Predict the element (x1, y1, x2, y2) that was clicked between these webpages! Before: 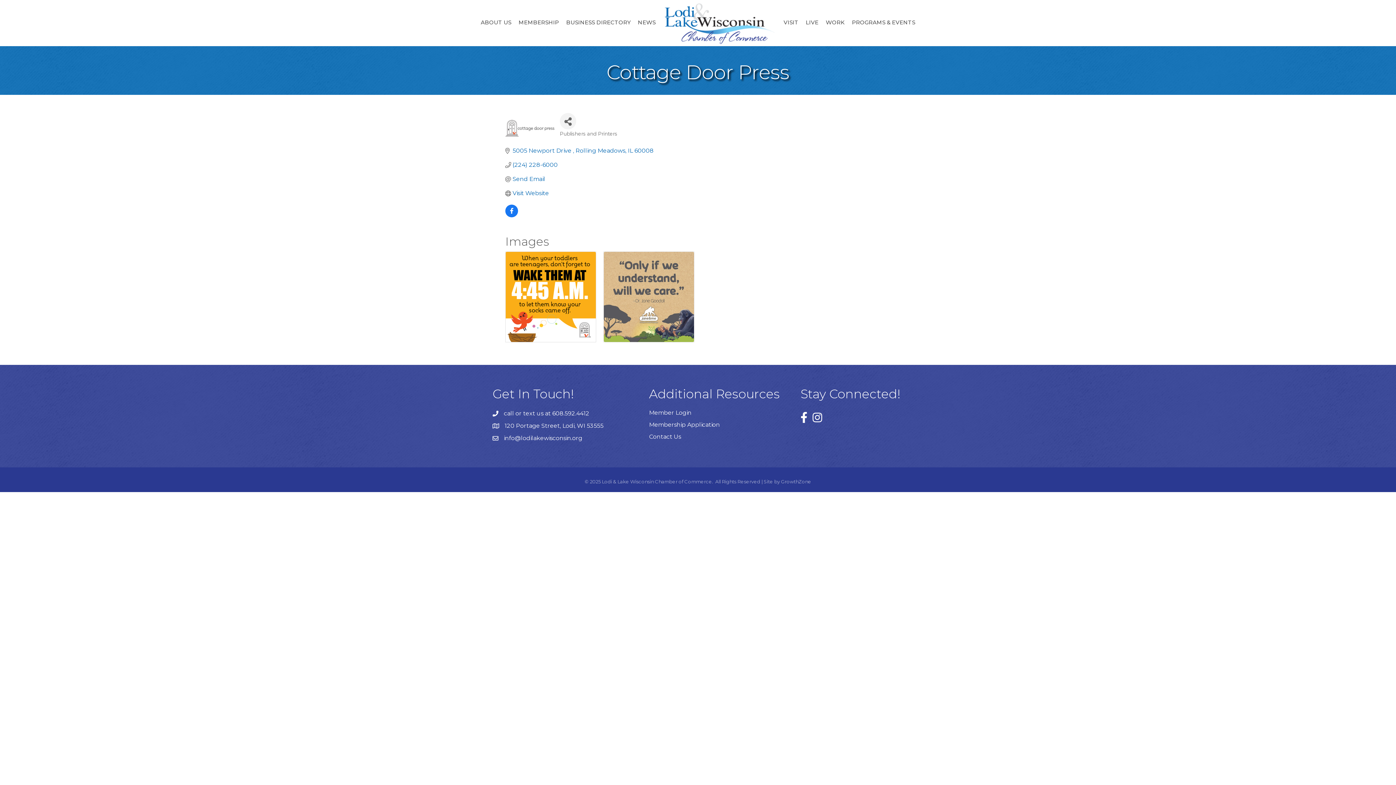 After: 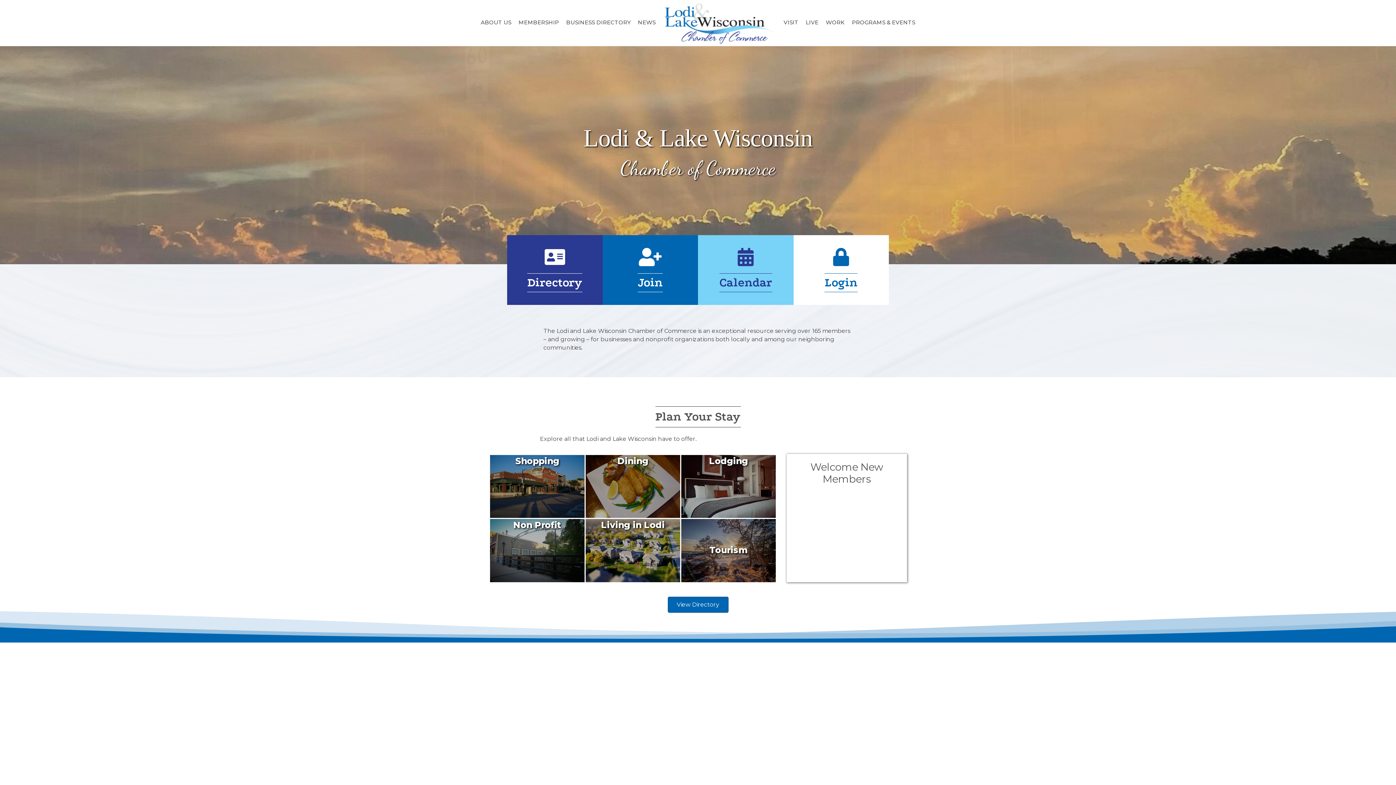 Action: bbox: (663, 19, 776, 25)